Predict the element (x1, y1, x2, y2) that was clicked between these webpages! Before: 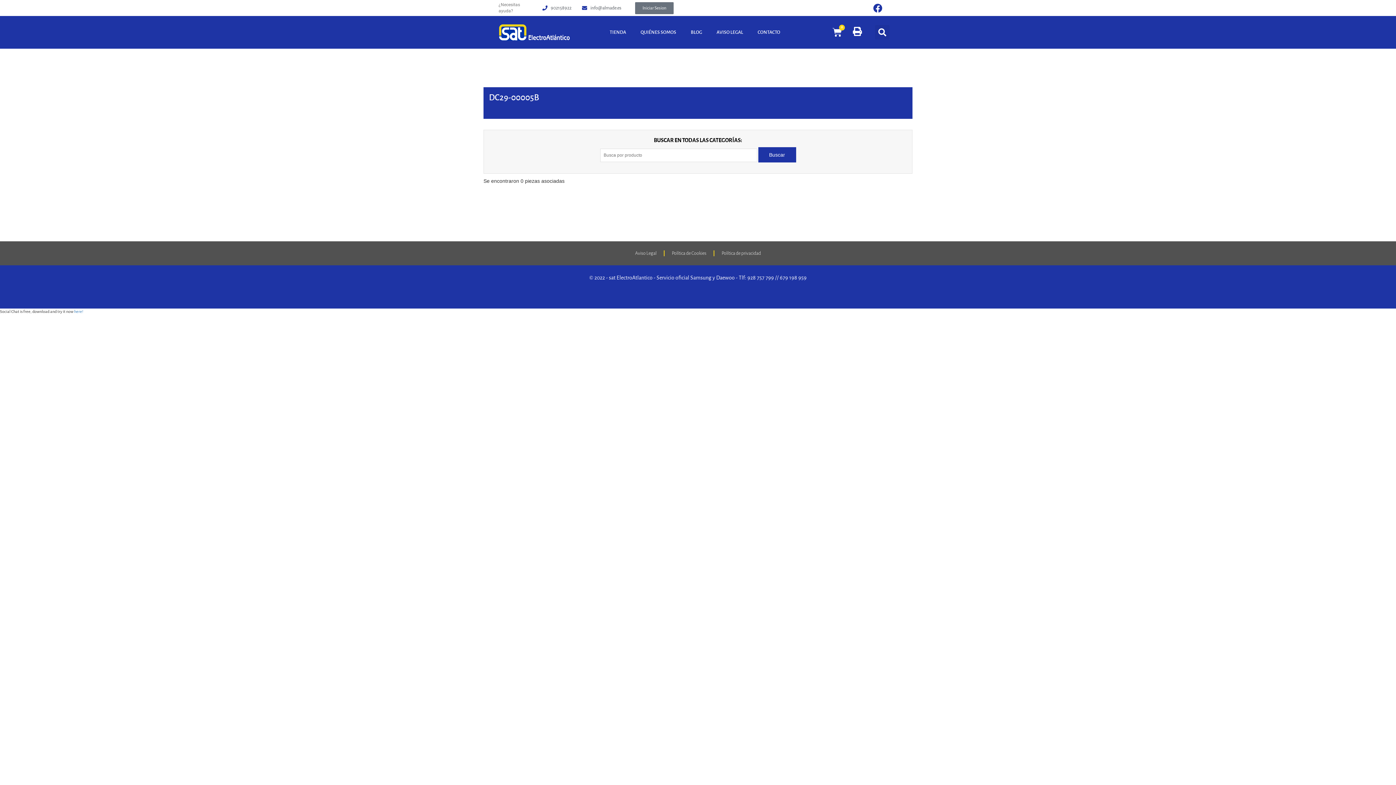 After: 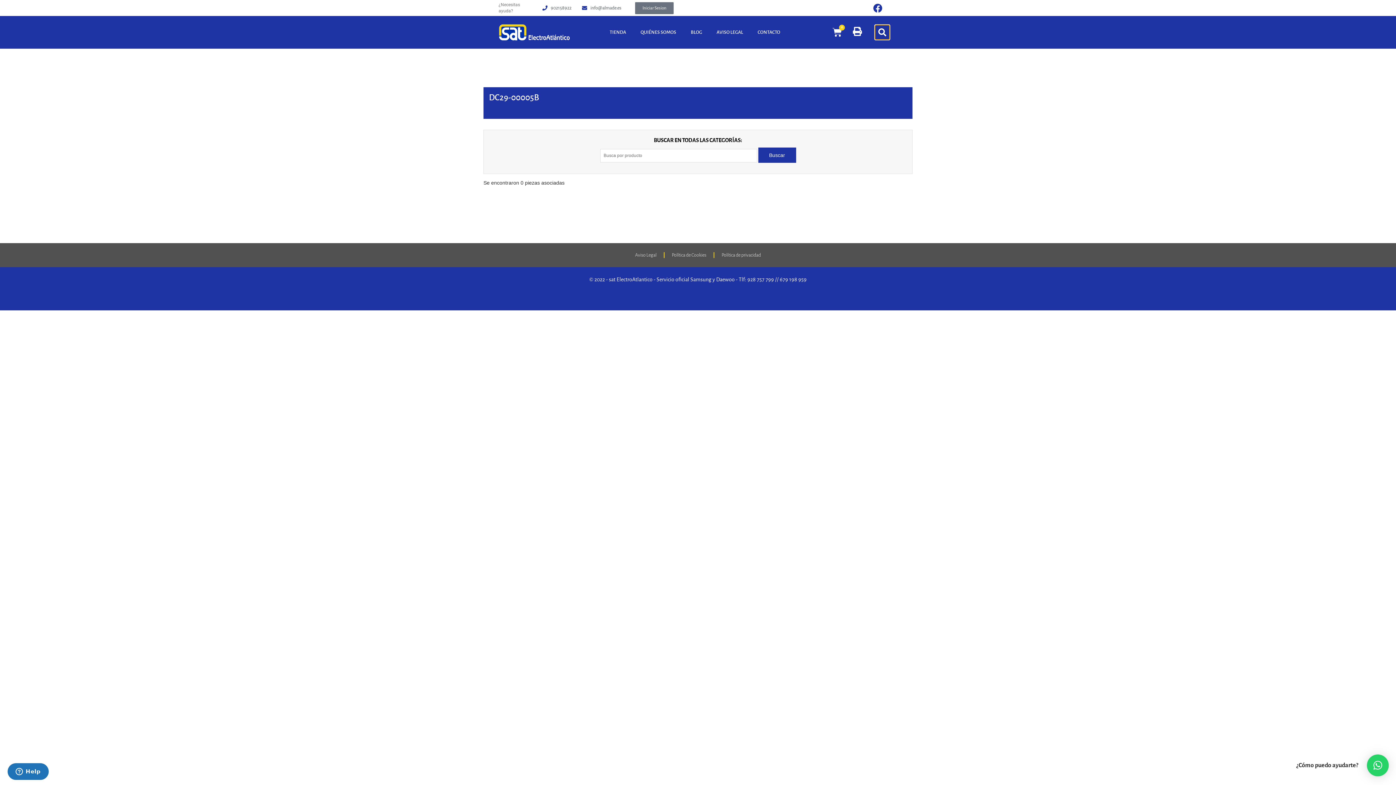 Action: label: Search bbox: (875, 25, 889, 39)